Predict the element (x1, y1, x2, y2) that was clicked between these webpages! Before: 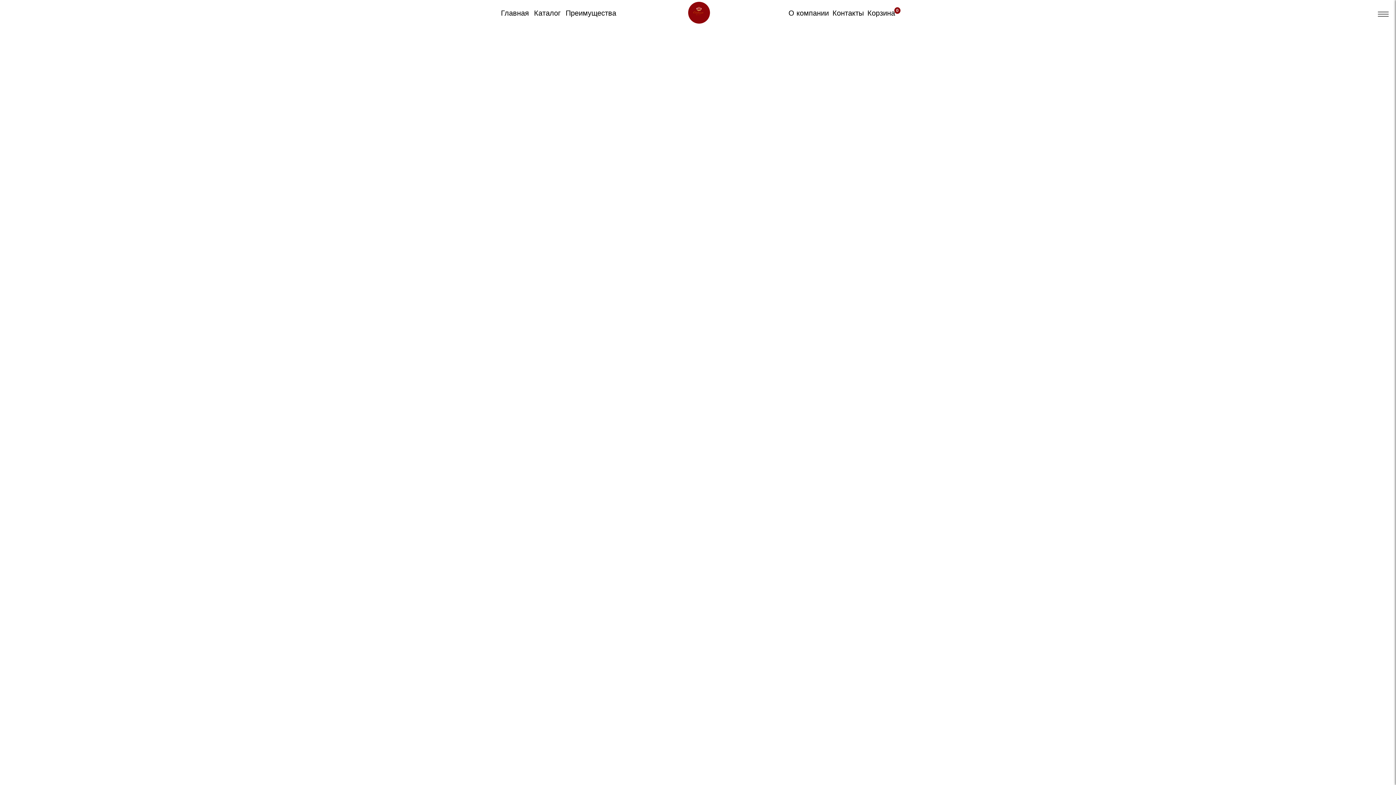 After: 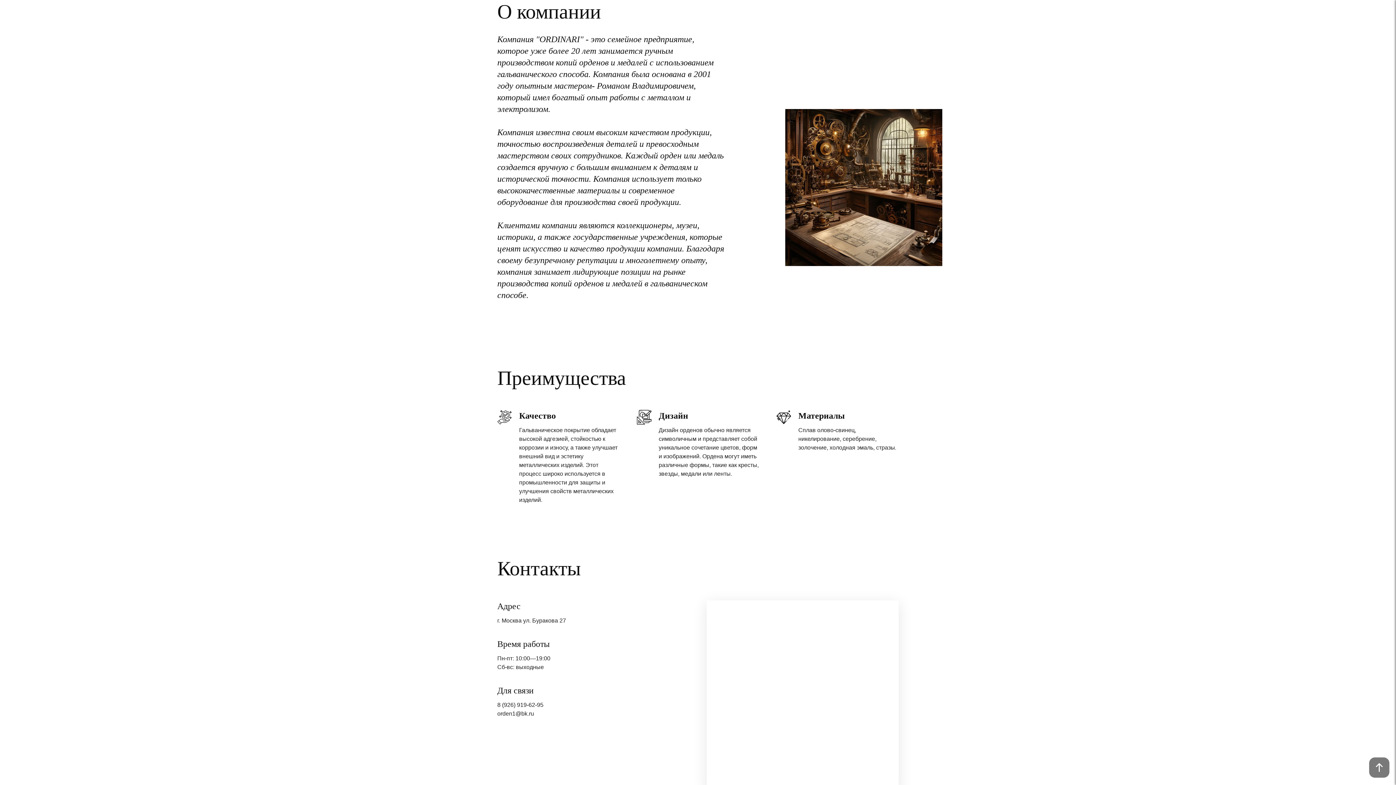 Action: label: О компании bbox: (786, 5, 830, 21)